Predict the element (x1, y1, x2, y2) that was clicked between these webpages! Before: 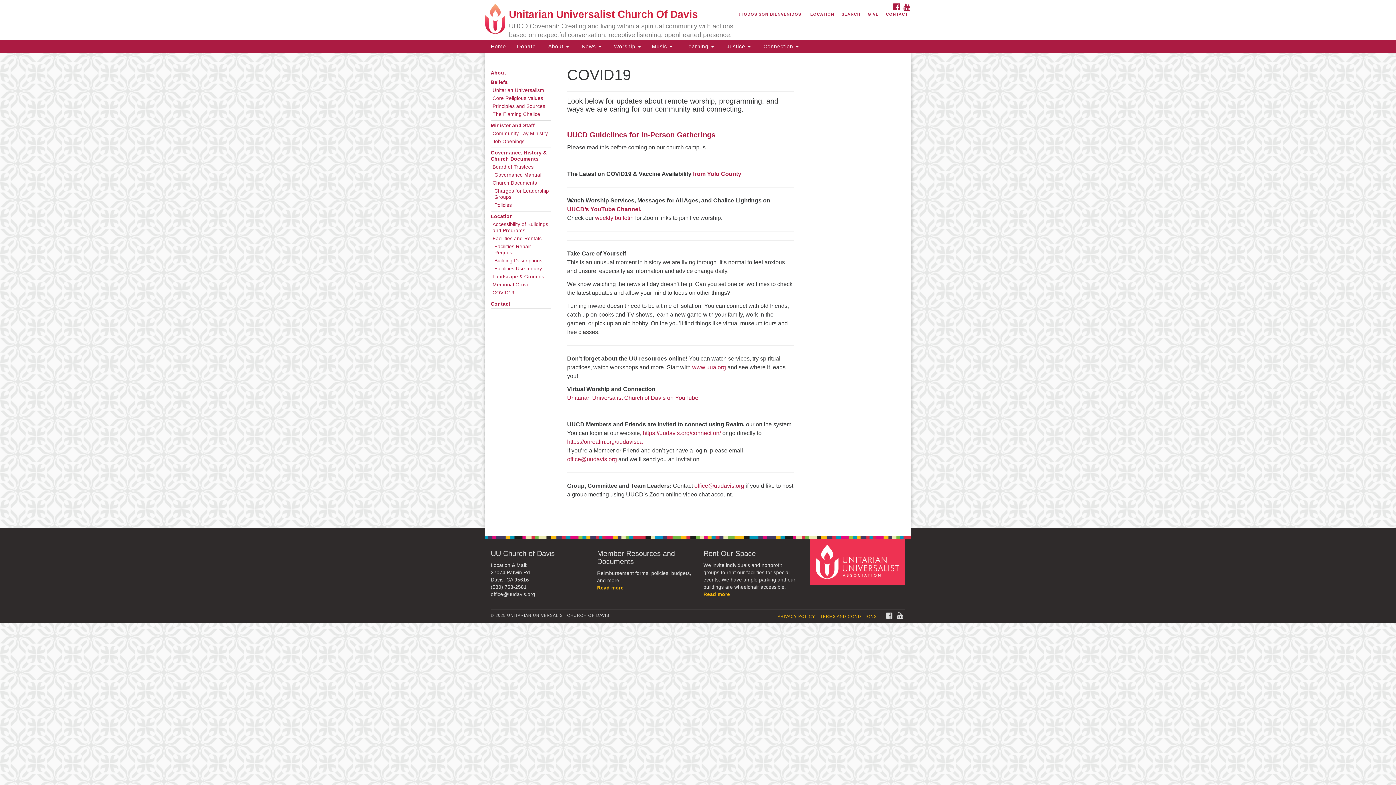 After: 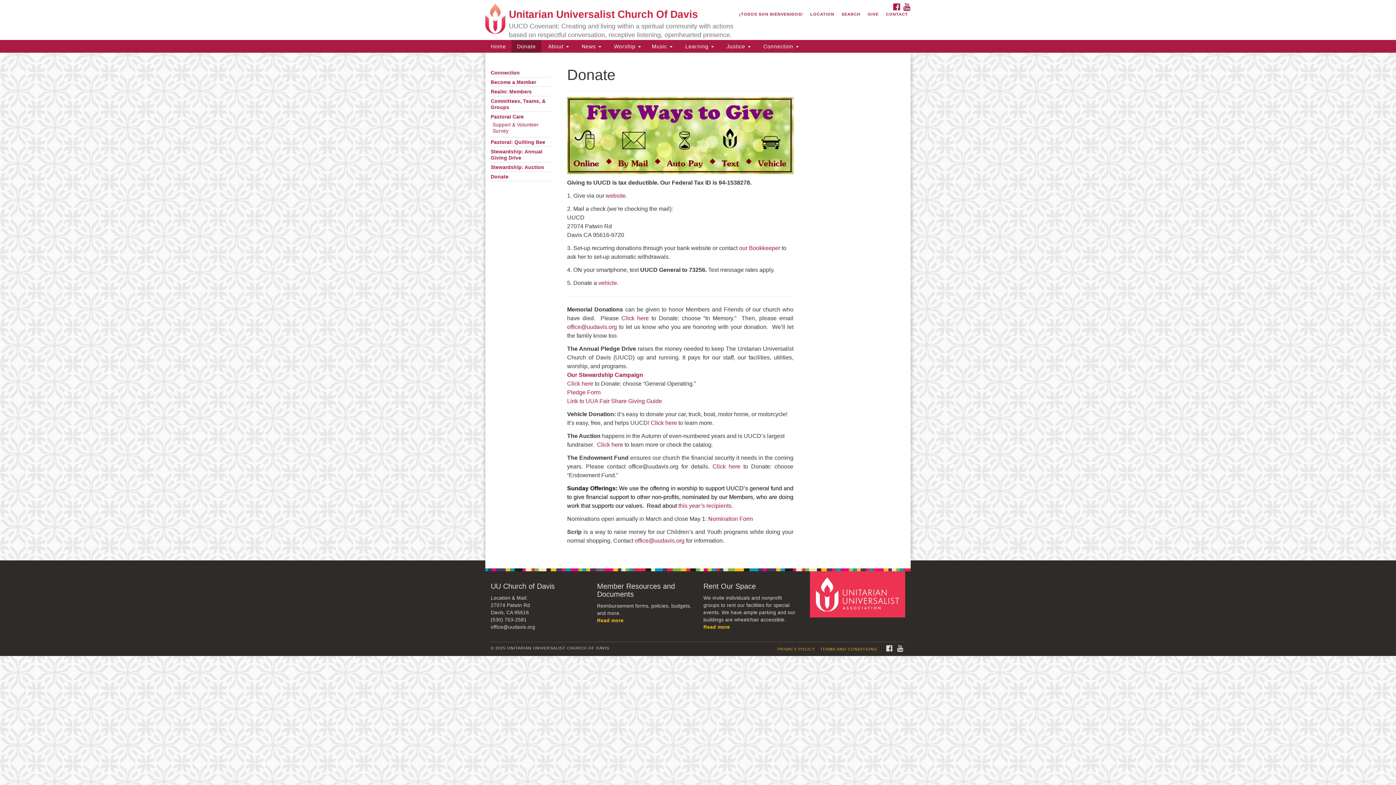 Action: bbox: (865, 10, 881, 17) label: GIVE